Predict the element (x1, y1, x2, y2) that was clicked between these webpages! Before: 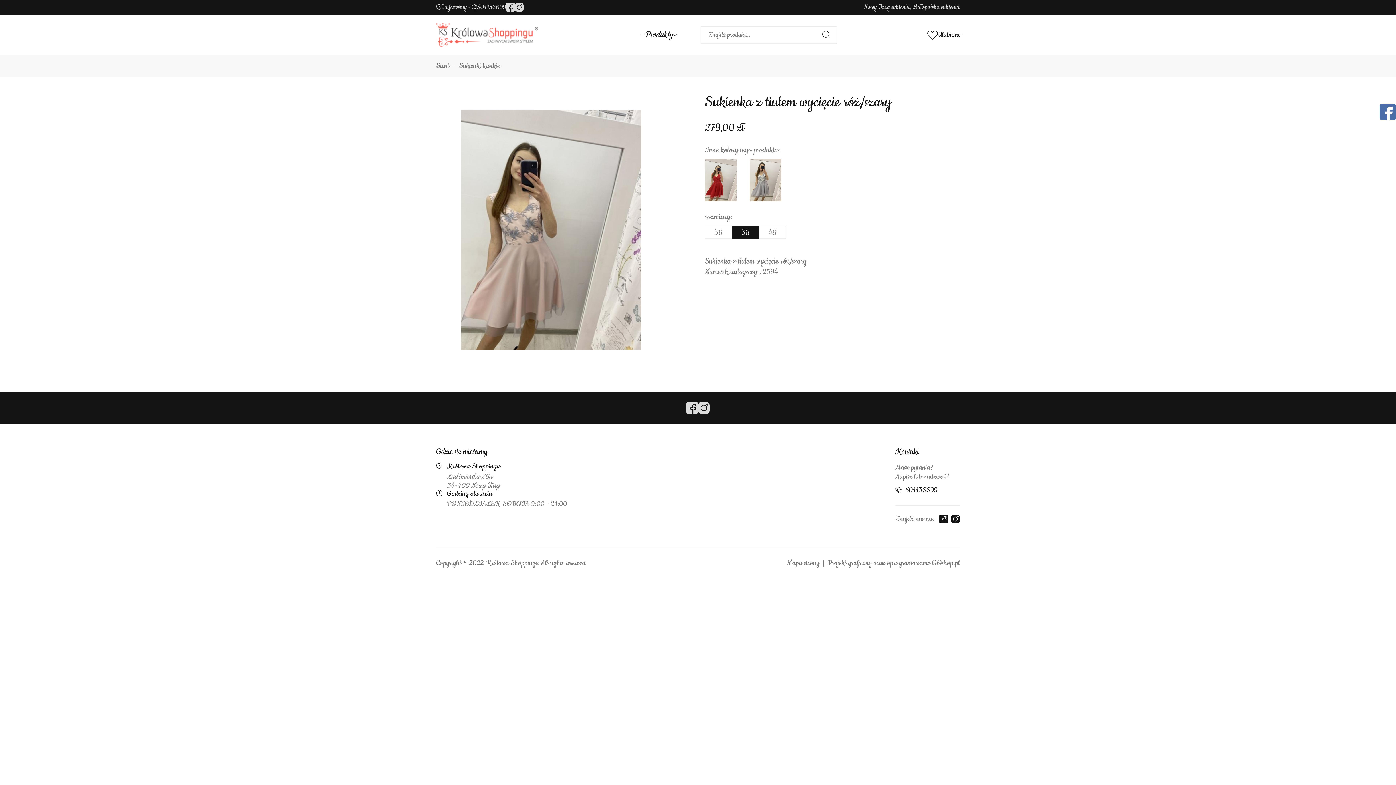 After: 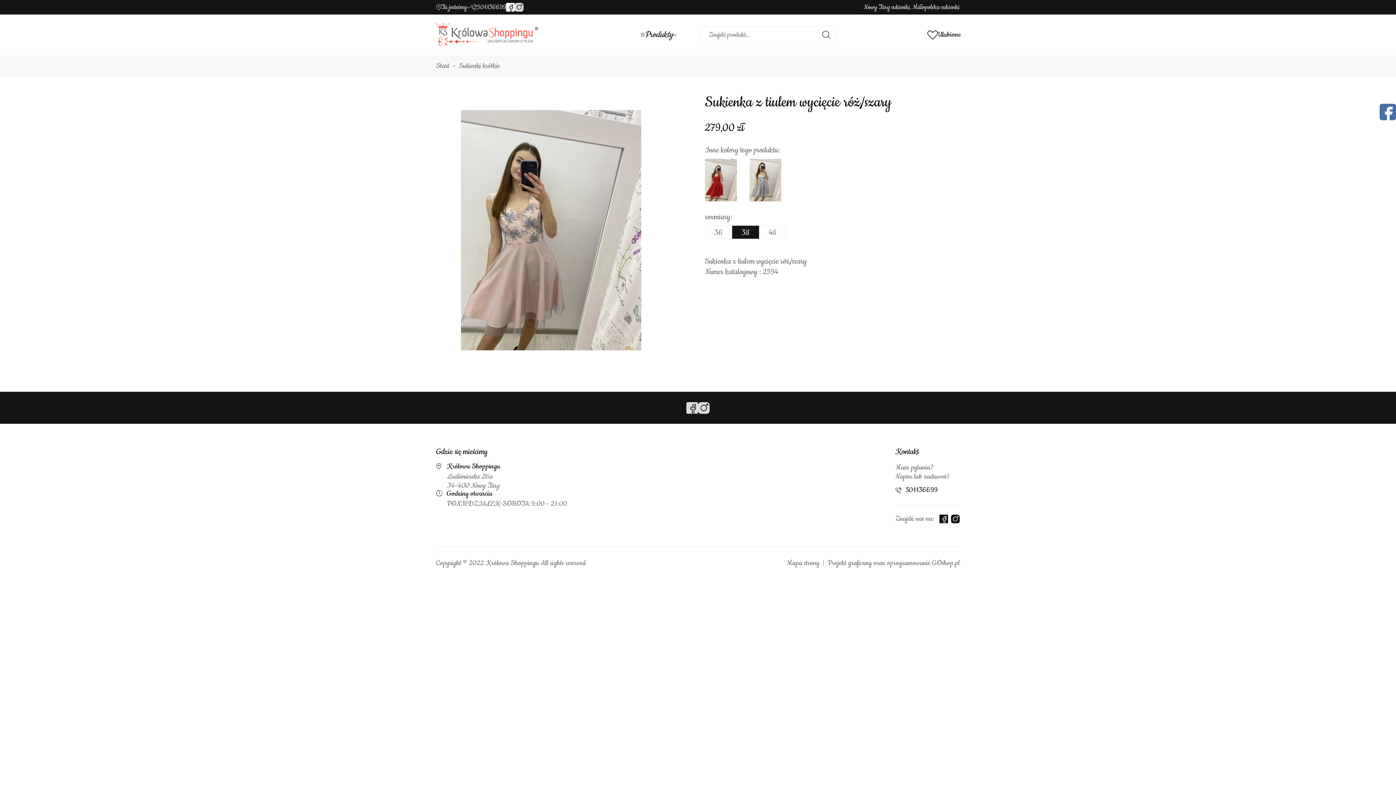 Action: bbox: (506, 2, 514, 11)